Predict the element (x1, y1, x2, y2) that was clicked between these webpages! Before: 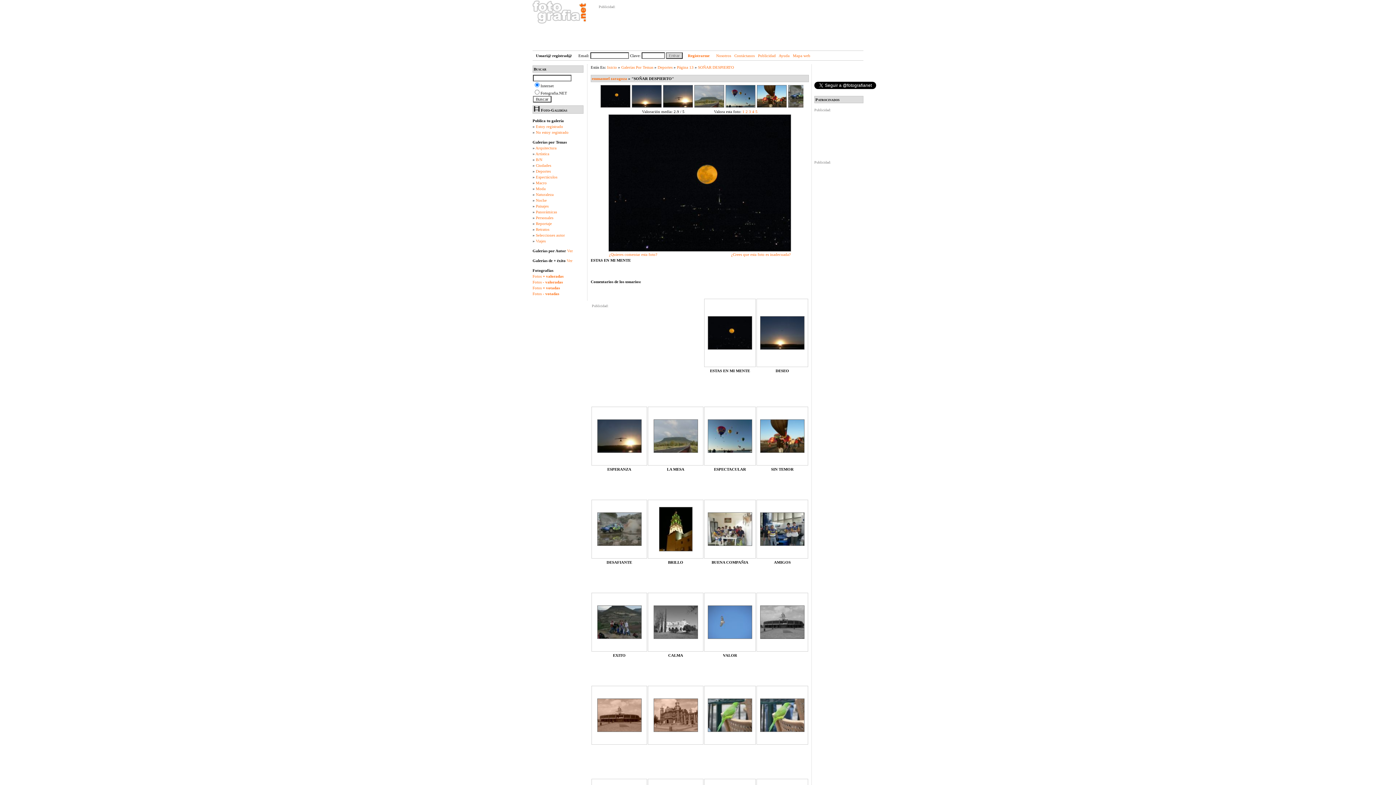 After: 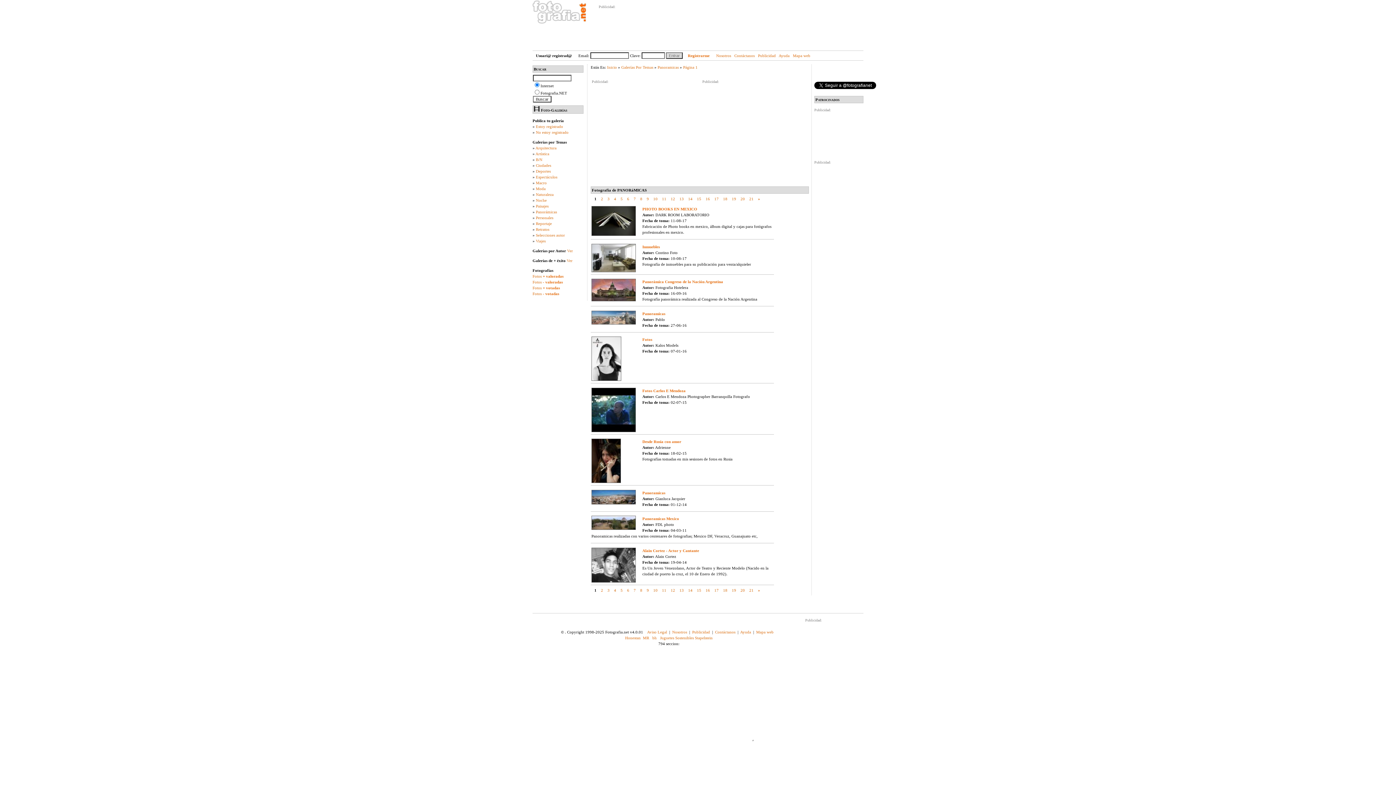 Action: label: Panorámicas bbox: (536, 209, 557, 214)